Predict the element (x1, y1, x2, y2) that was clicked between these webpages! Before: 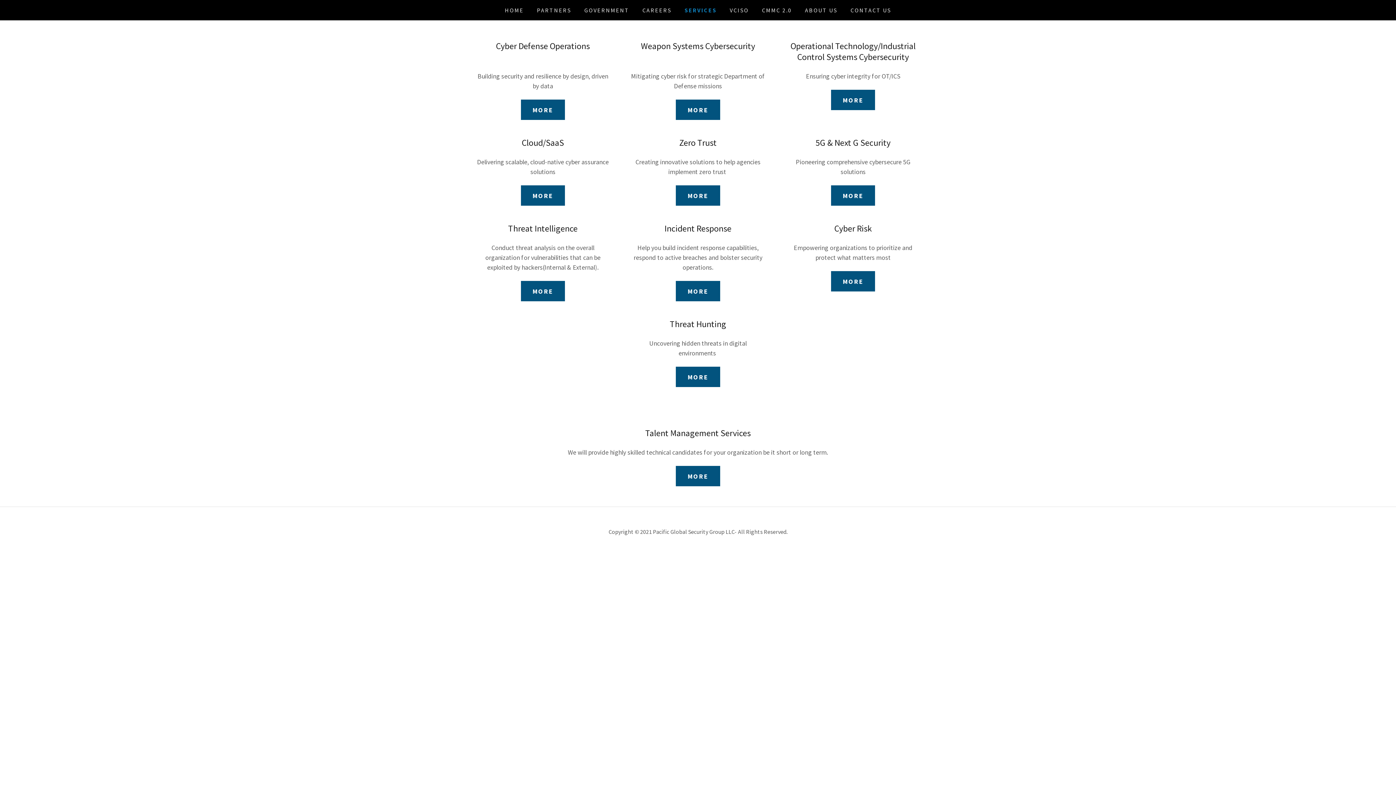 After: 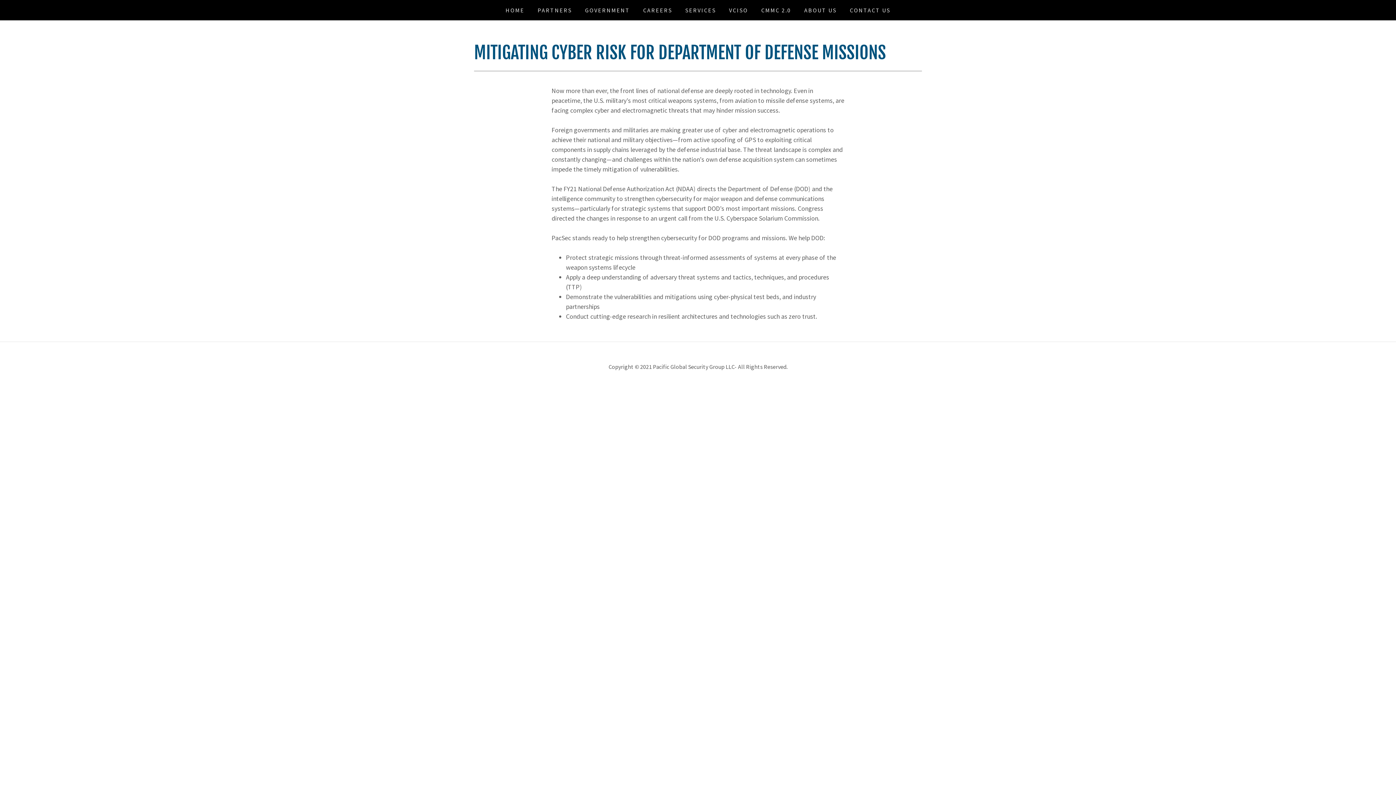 Action: bbox: (676, 99, 720, 120) label: MORE